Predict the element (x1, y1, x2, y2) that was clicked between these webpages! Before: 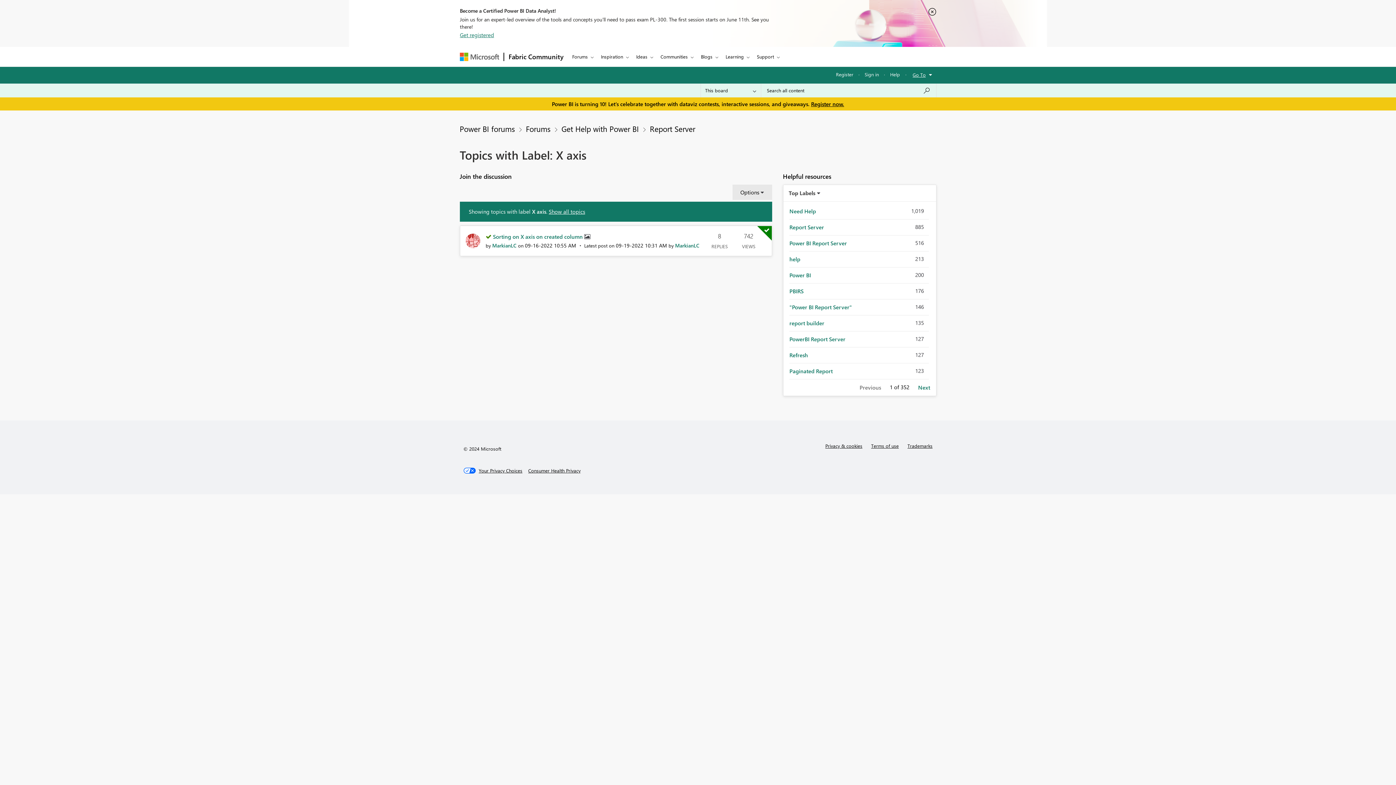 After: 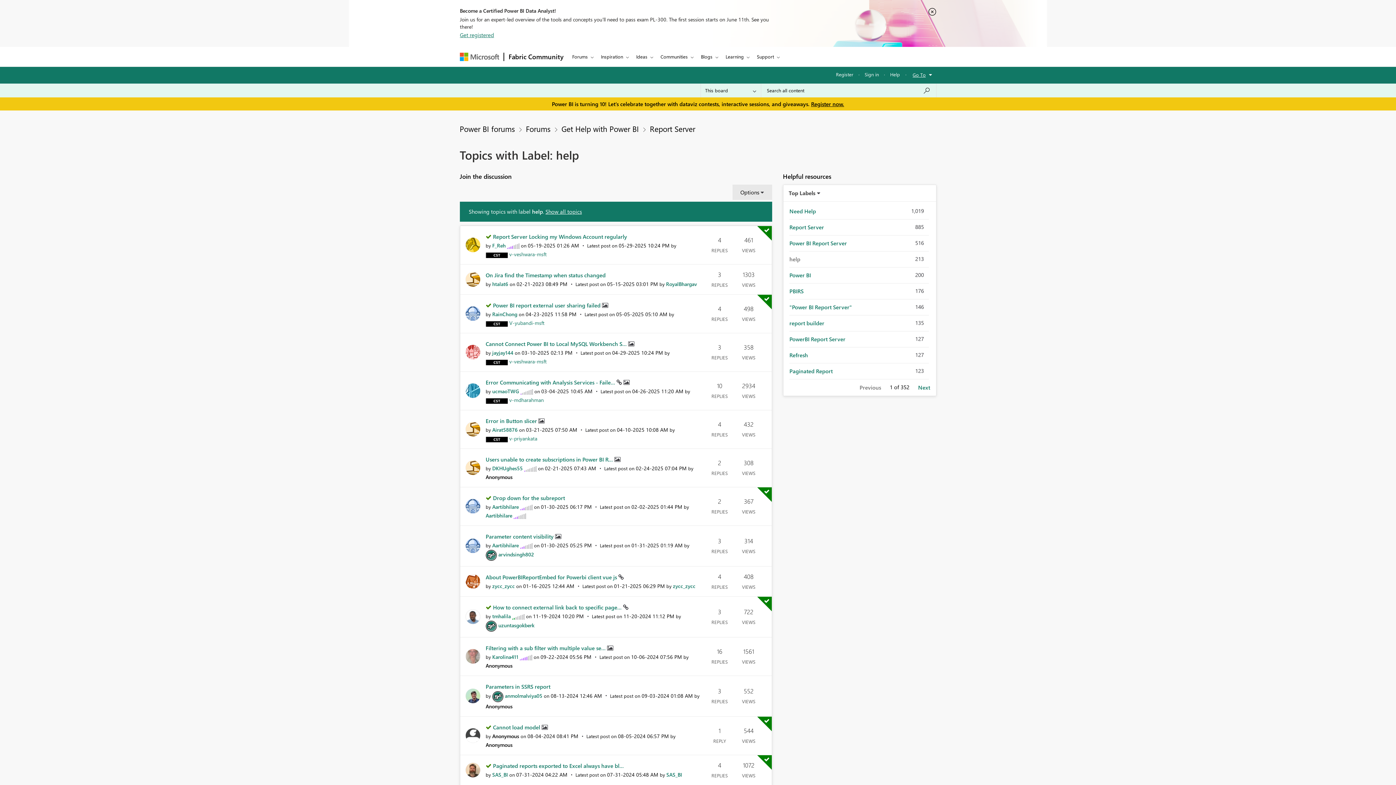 Action: bbox: (789, 255, 800, 263) label: Filter Topics with Label: help